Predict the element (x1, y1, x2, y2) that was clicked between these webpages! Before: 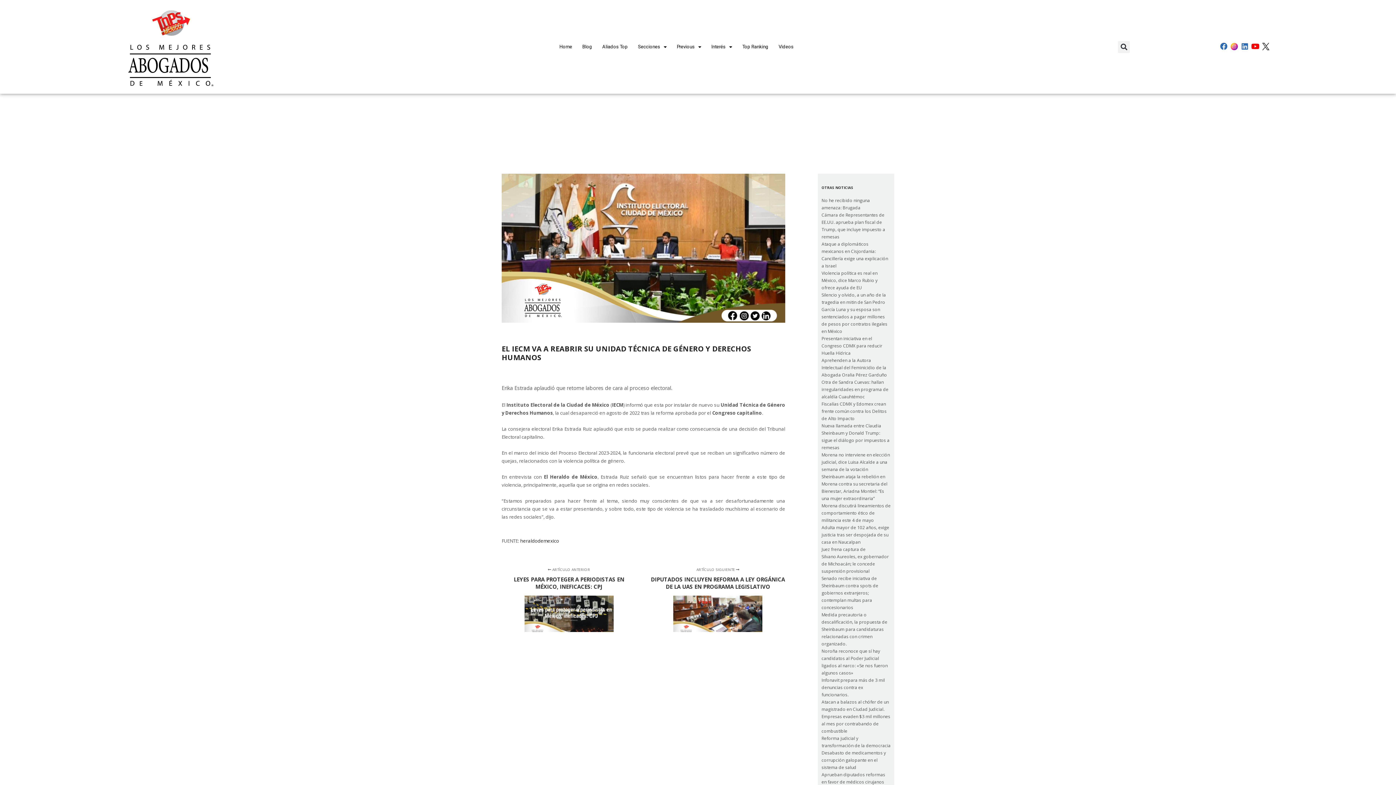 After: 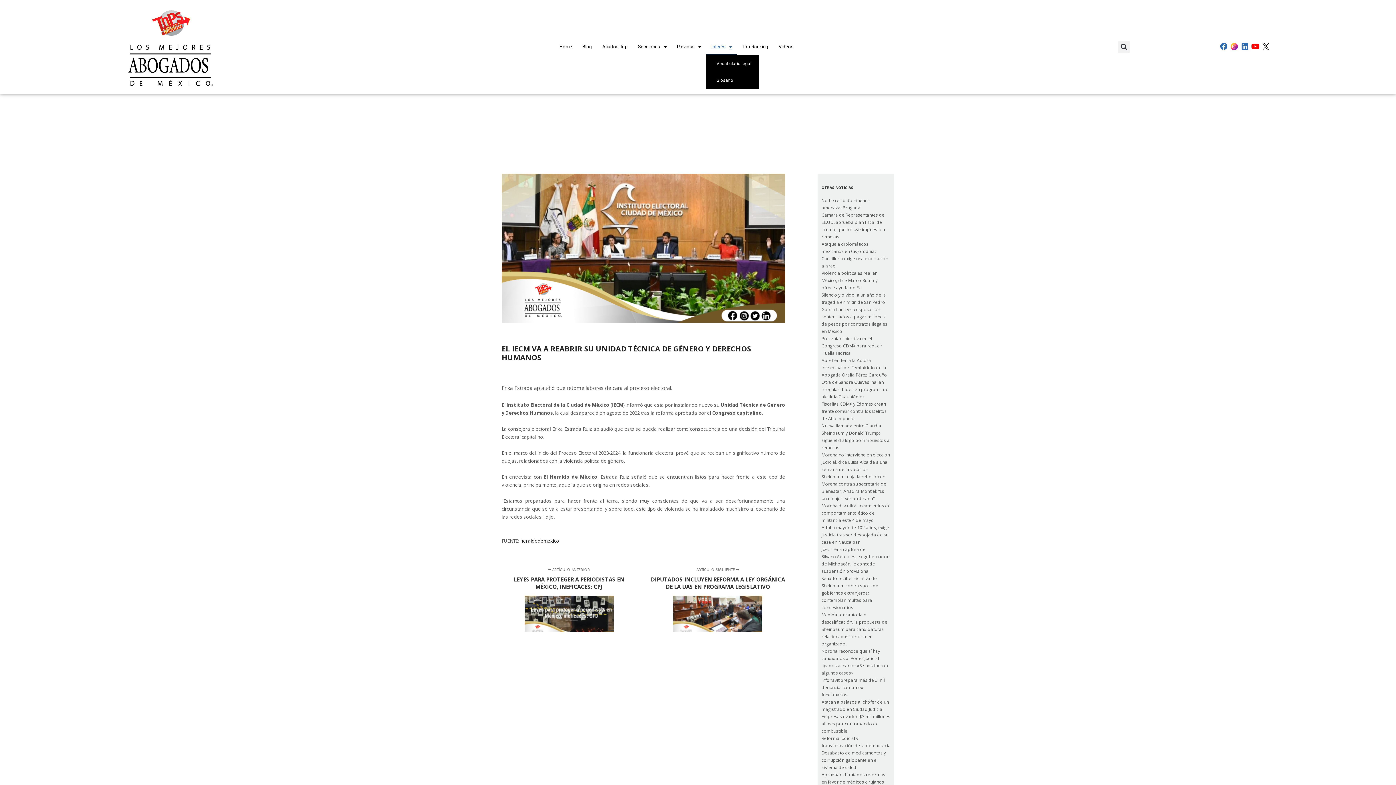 Action: label: Interés bbox: (706, 38, 737, 55)